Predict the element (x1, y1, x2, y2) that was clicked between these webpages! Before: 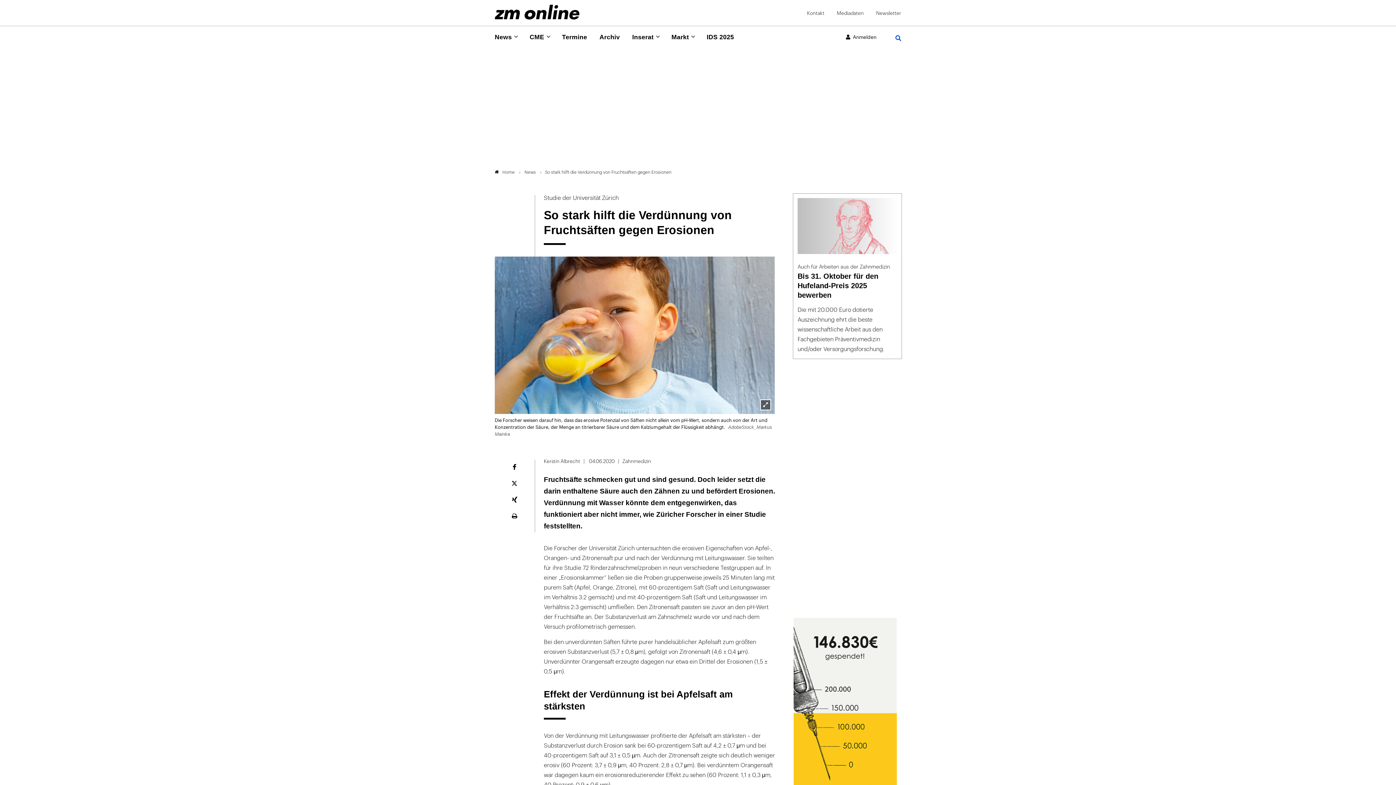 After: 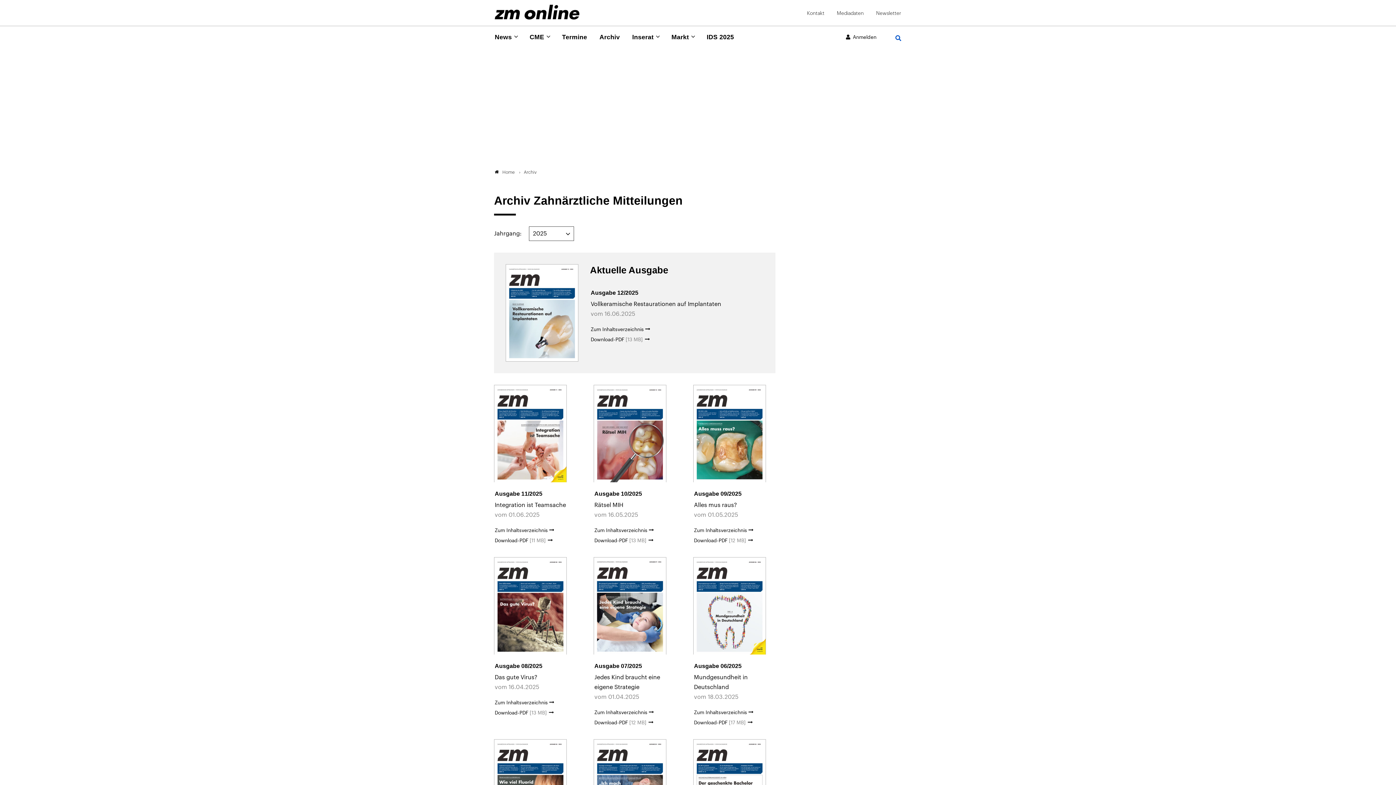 Action: bbox: (598, 32, 620, 43) label: Archiv